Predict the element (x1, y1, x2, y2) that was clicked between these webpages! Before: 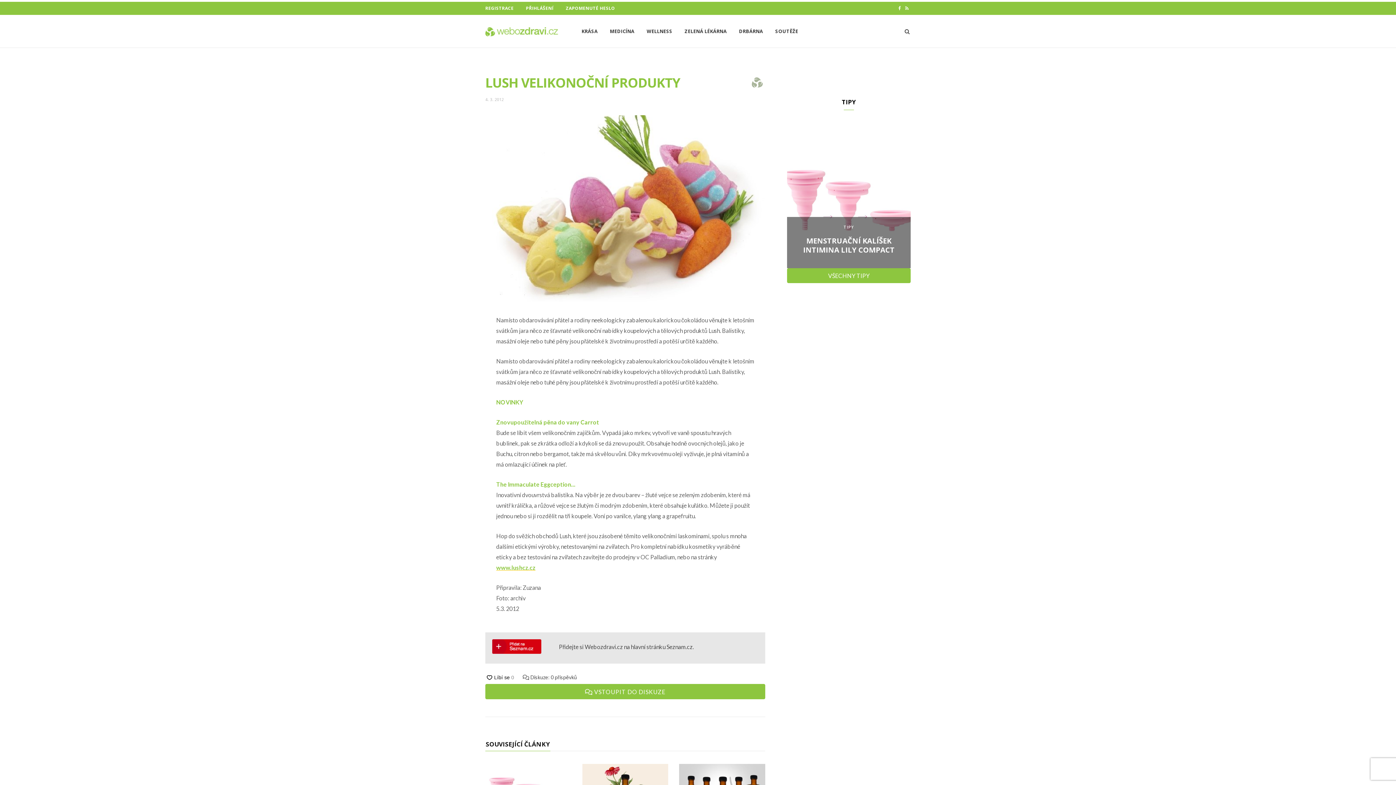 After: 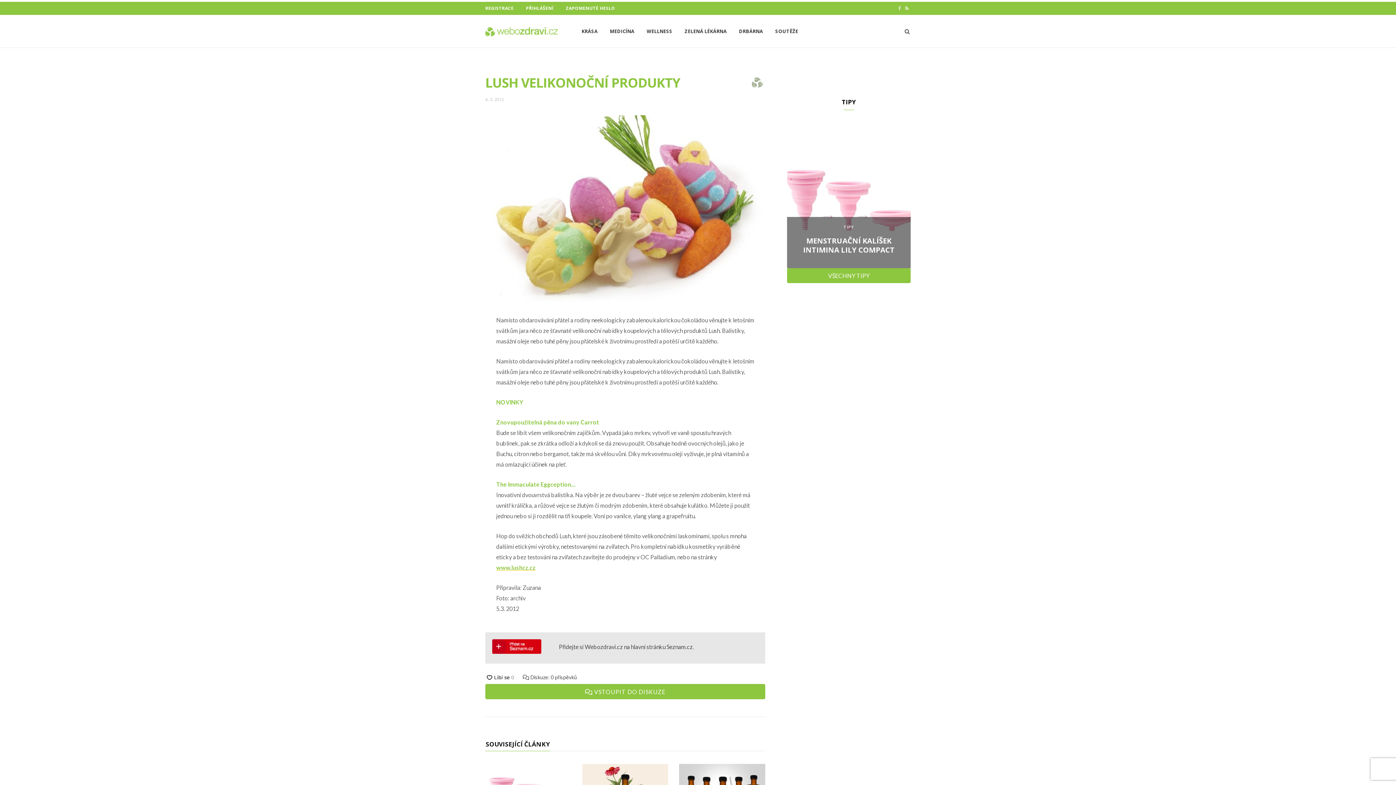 Action: bbox: (896, 1, 903, 14) label: Facebook